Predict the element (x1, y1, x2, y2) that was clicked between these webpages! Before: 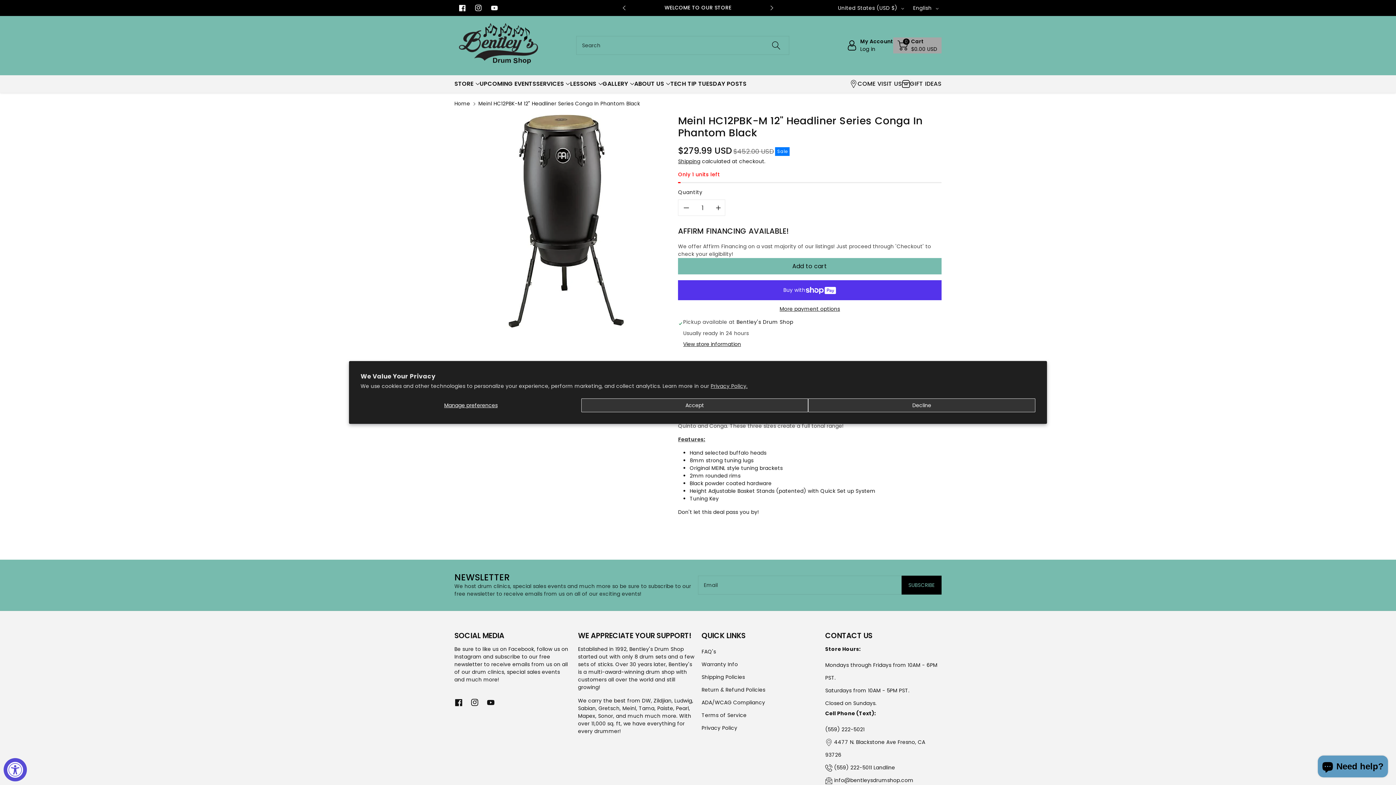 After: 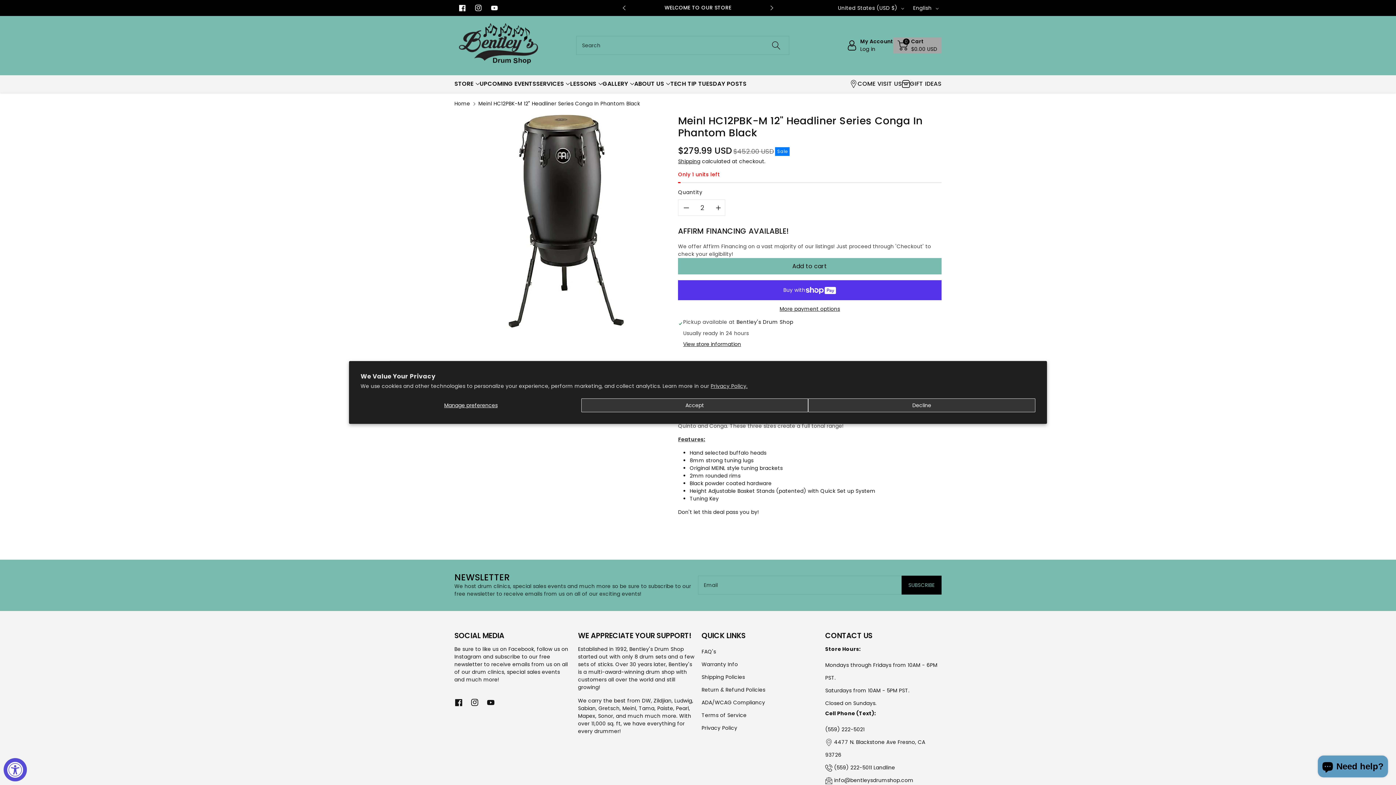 Action: bbox: (710, 199, 726, 216) label: Increase quantity for Meinl HC12PBK-M 12&quot; Headliner Series Conga in Phantom Black